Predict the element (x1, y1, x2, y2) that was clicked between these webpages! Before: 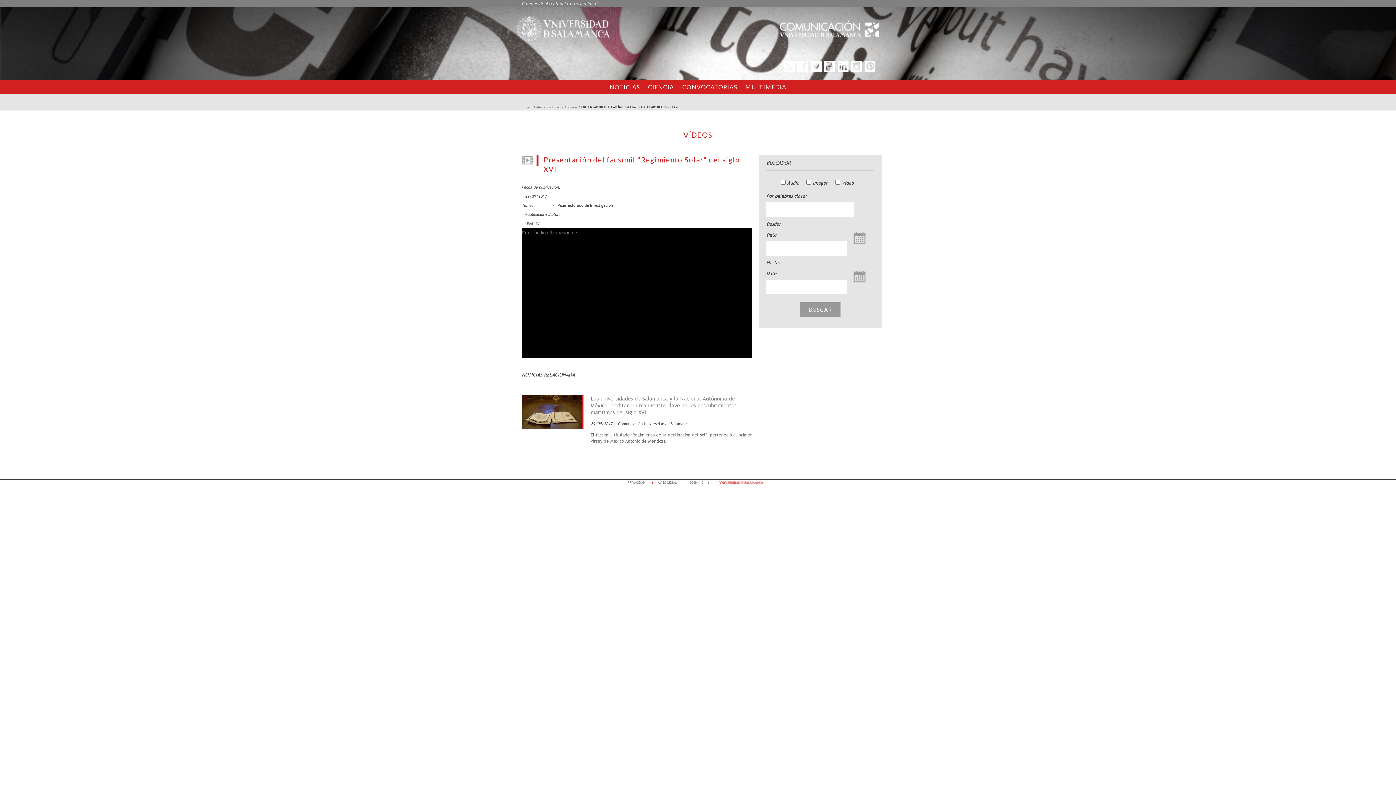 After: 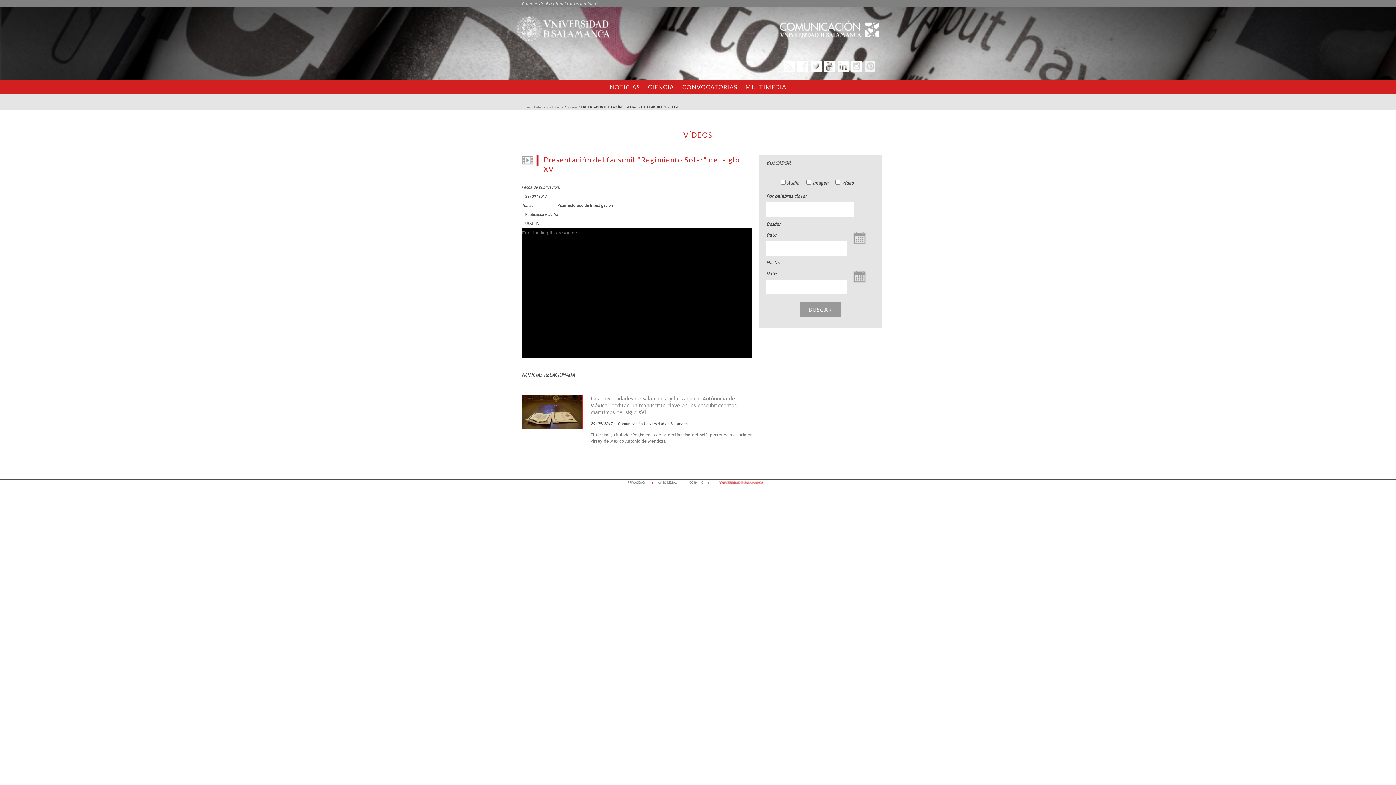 Action: bbox: (864, 60, 875, 71)